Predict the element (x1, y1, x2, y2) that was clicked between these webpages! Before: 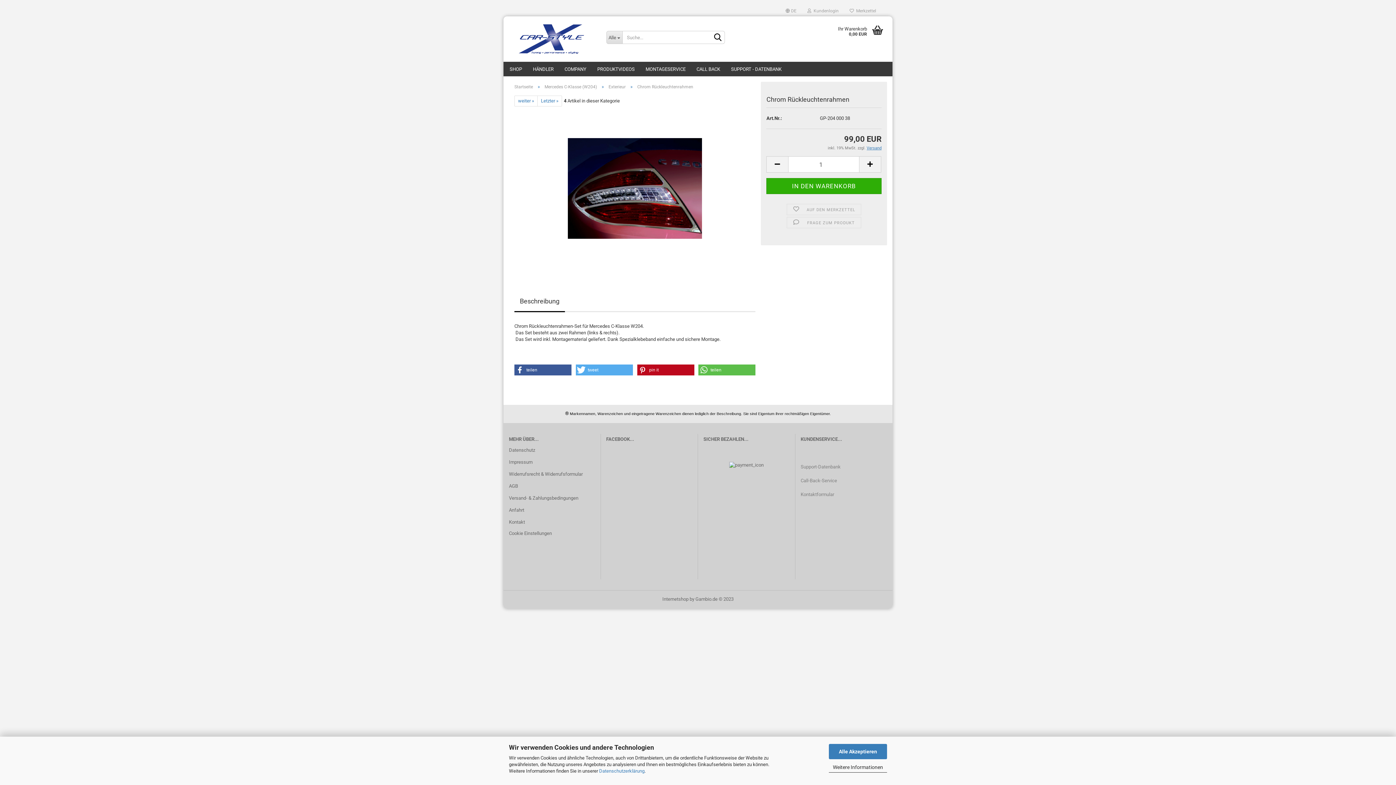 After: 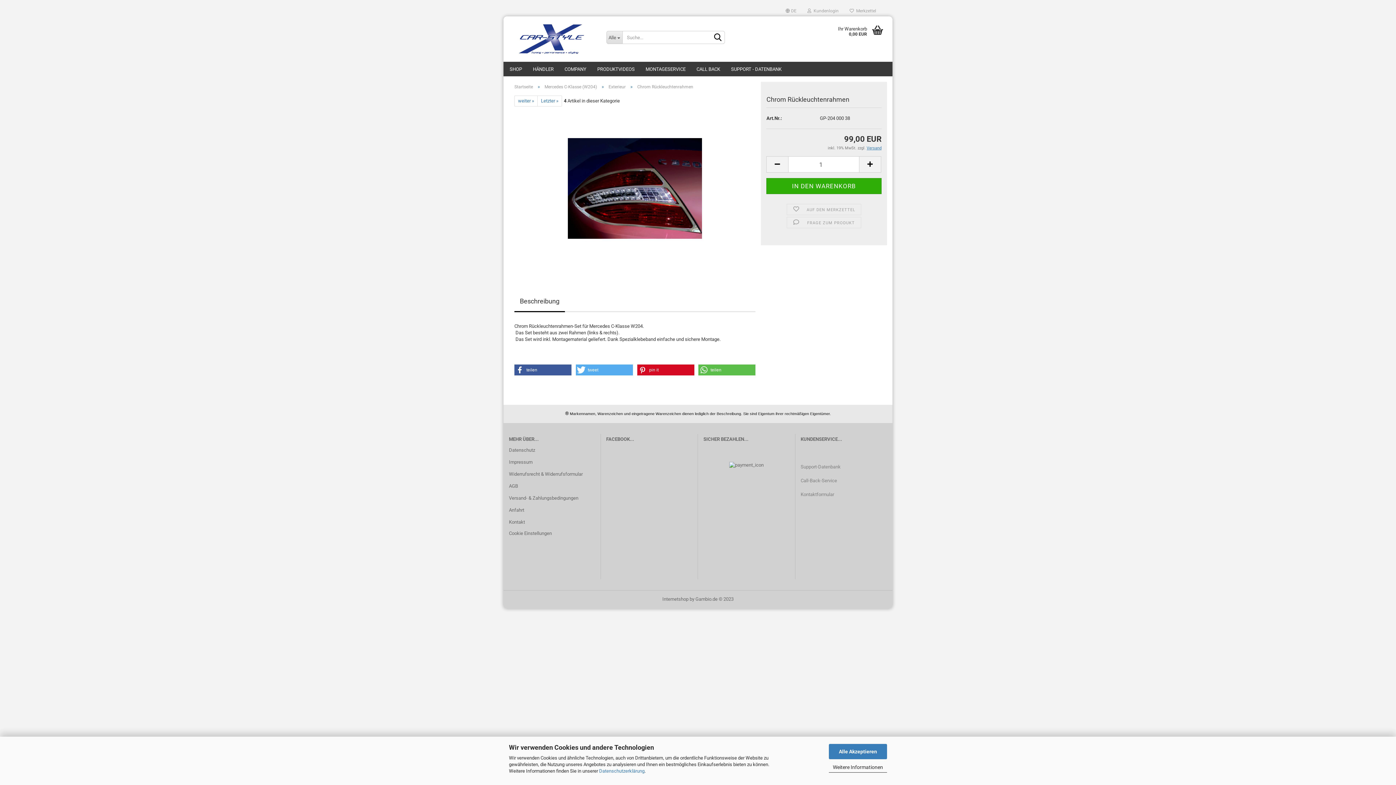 Action: label: Bei Pinterest pinnen bbox: (637, 364, 694, 375)